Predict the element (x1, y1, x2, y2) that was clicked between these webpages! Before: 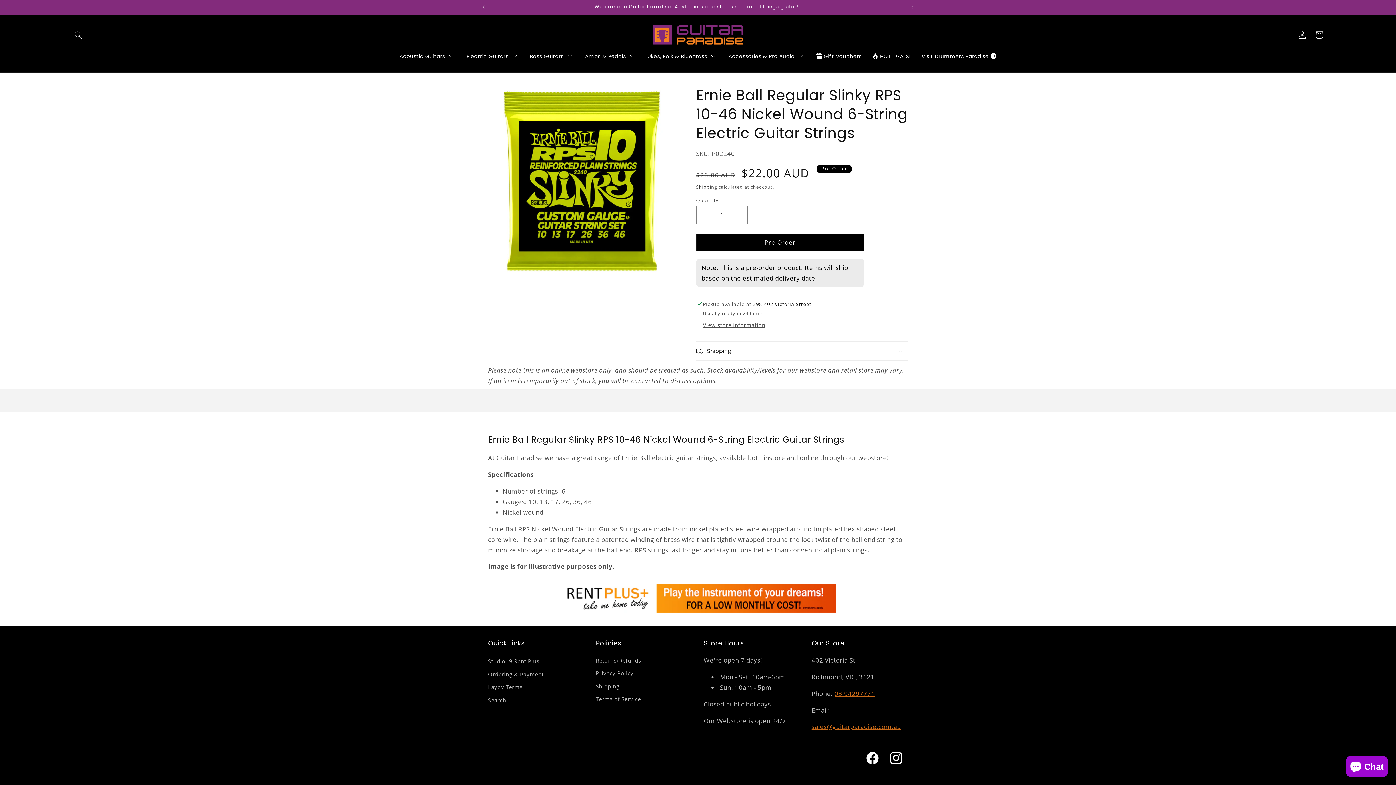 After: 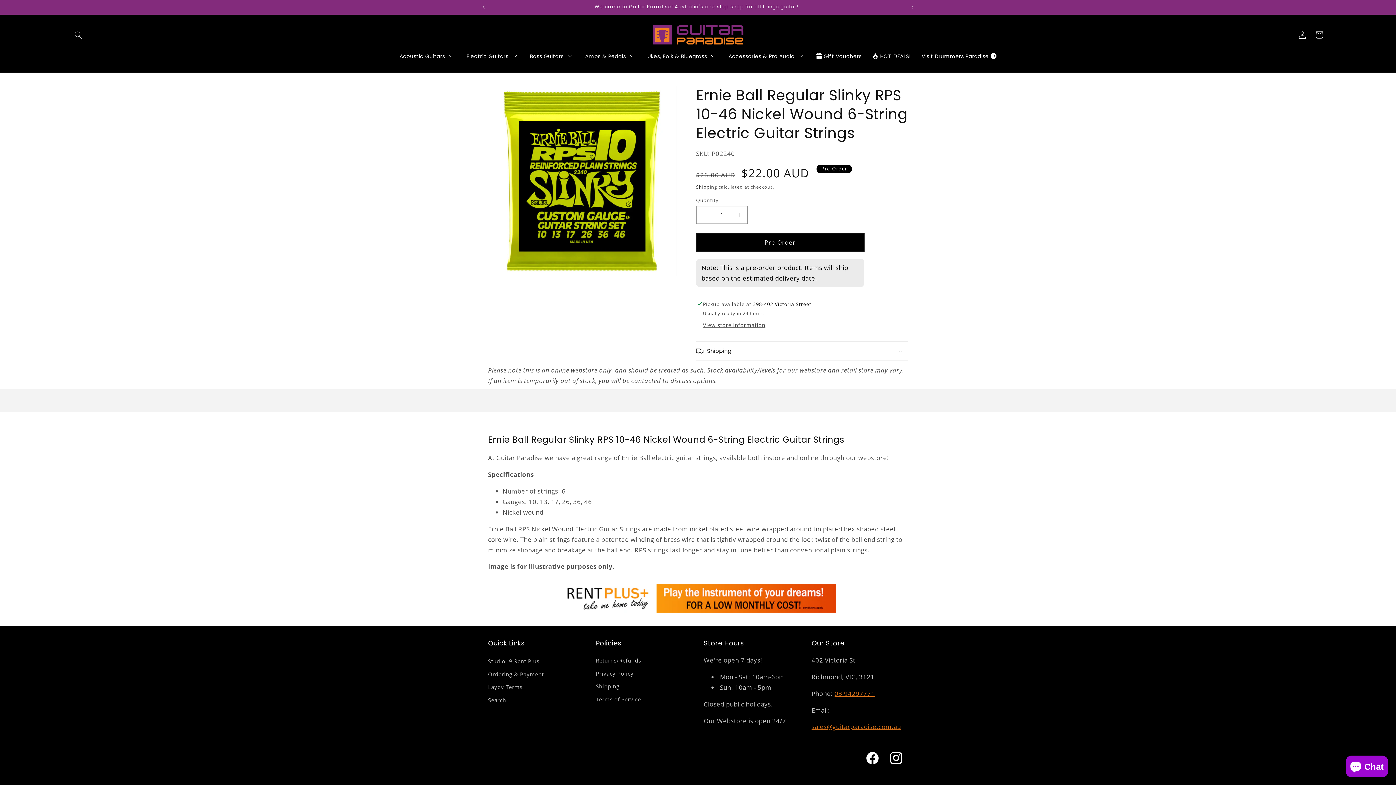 Action: label: Pre-Order bbox: (696, 233, 864, 251)